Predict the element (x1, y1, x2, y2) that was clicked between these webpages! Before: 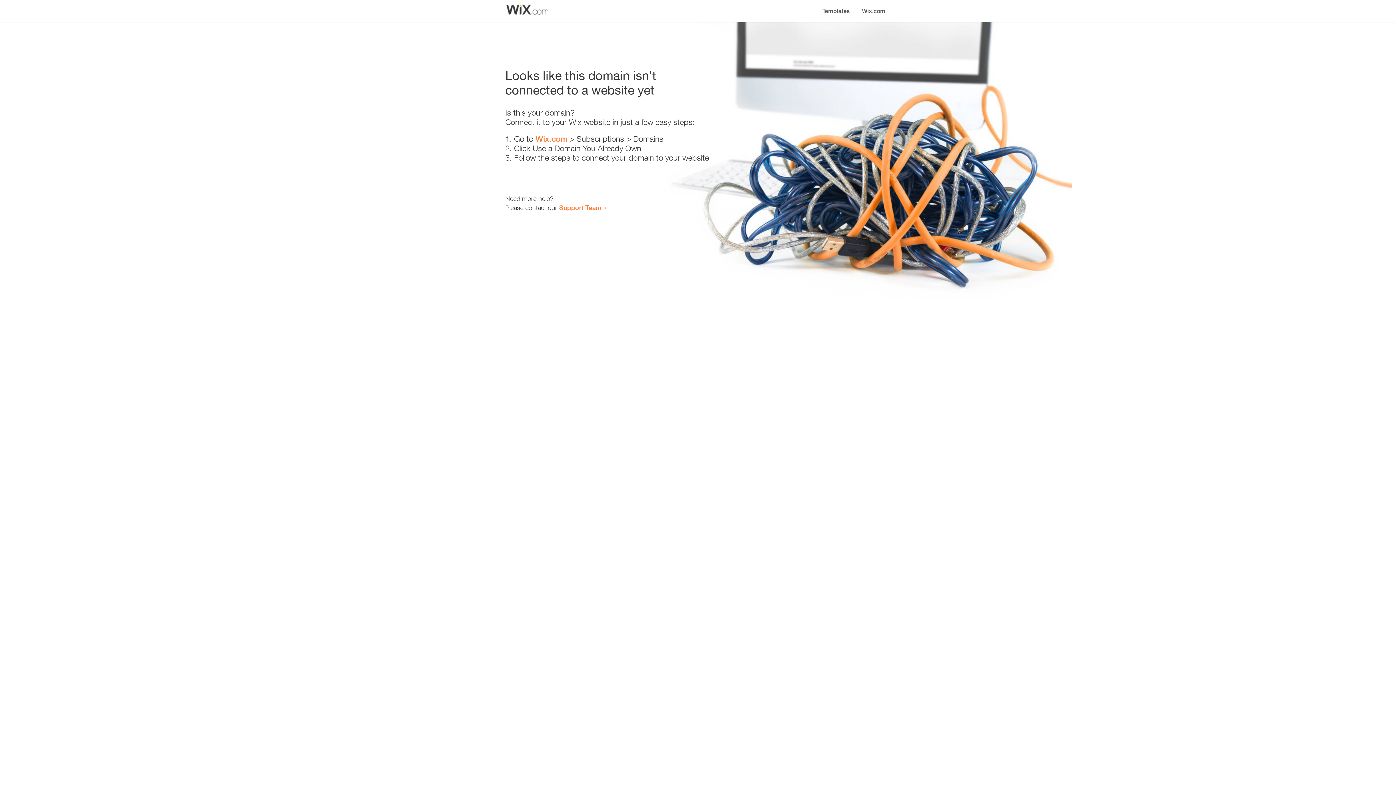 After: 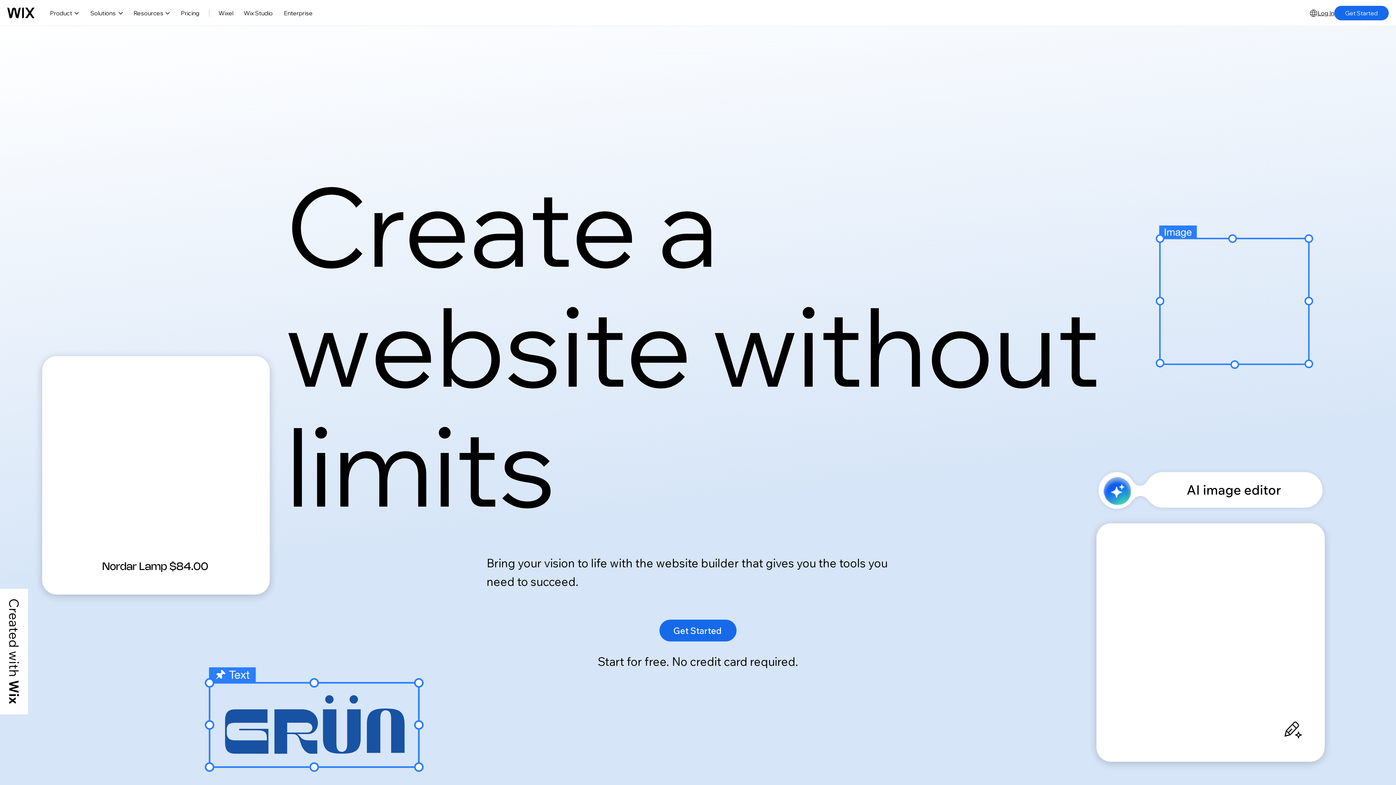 Action: bbox: (535, 134, 567, 143) label: Wix.com